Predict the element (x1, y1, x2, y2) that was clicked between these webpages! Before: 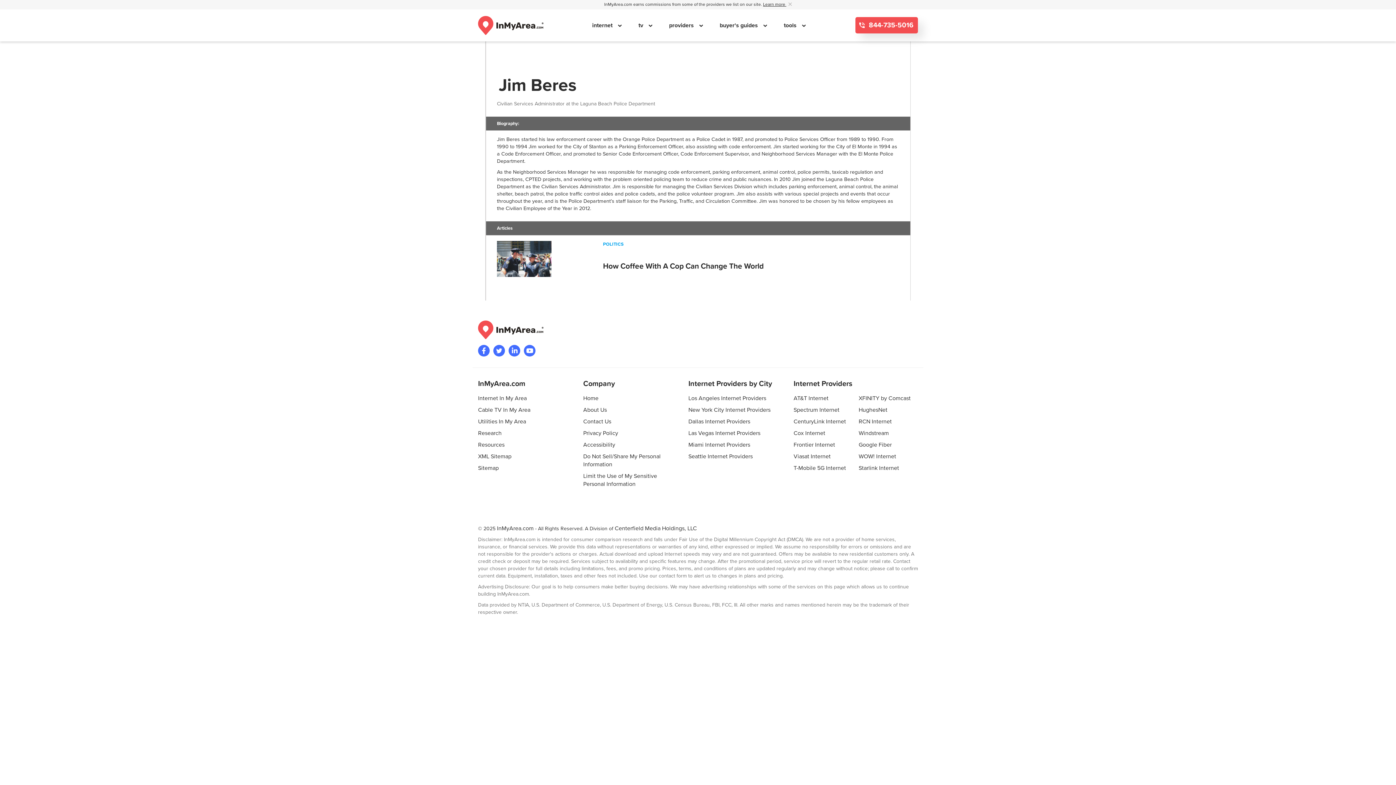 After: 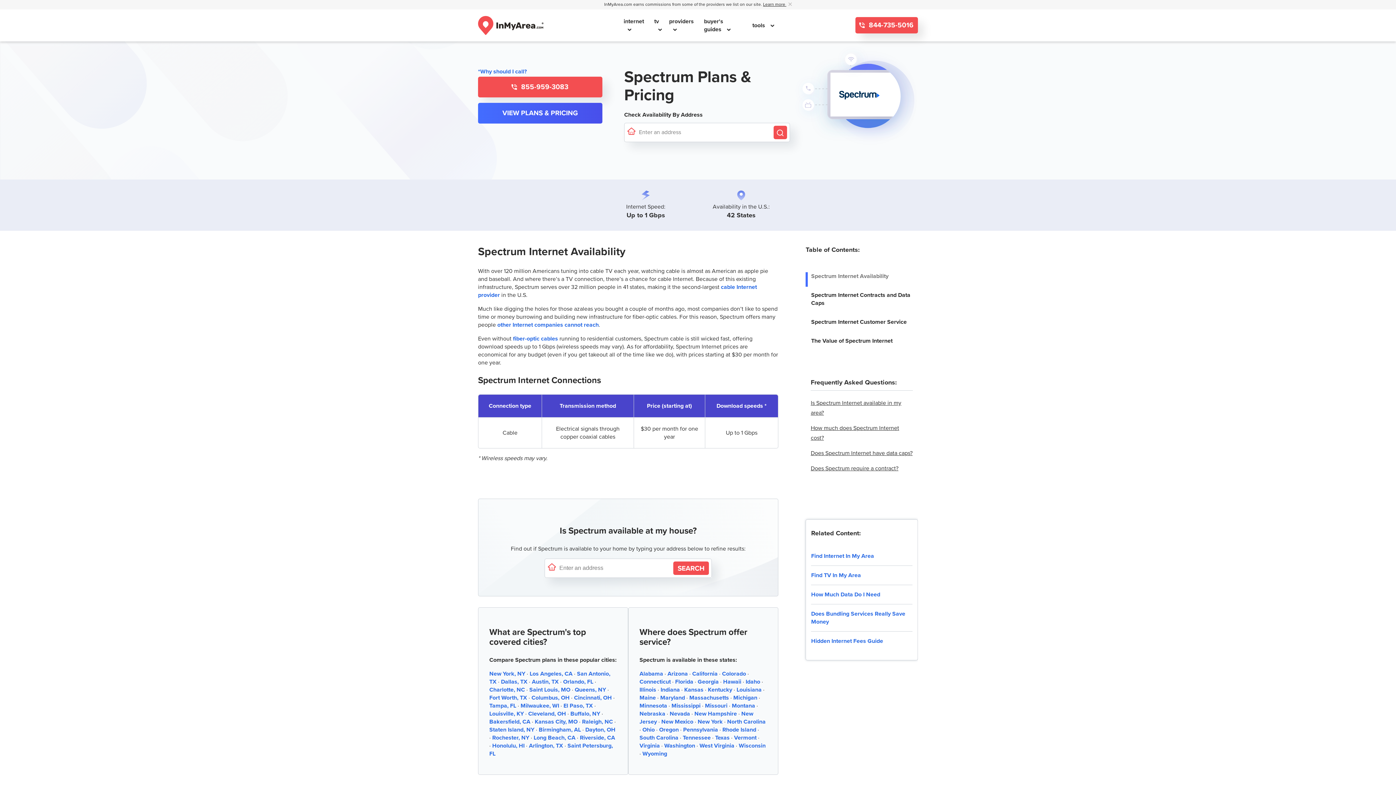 Action: bbox: (793, 406, 839, 413) label: Spectrum Internet